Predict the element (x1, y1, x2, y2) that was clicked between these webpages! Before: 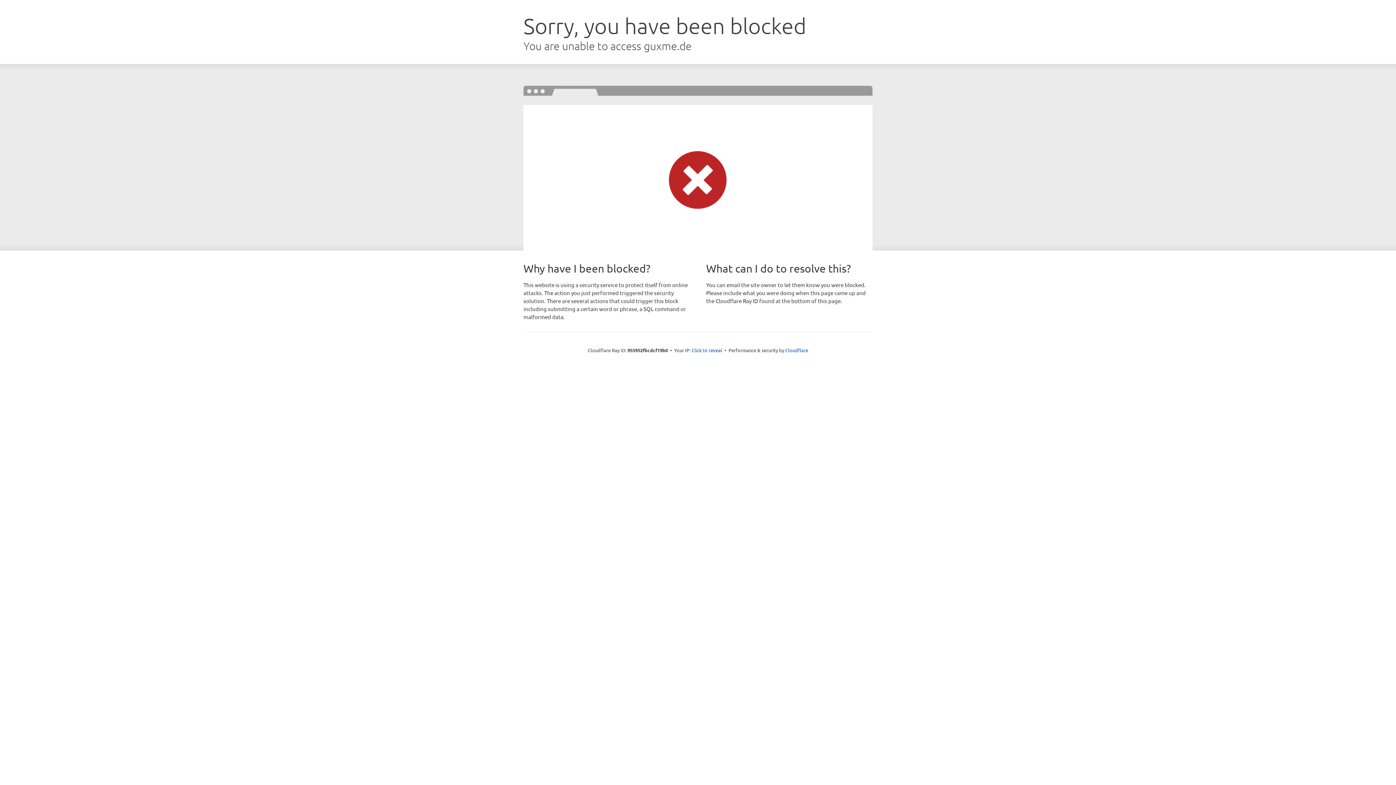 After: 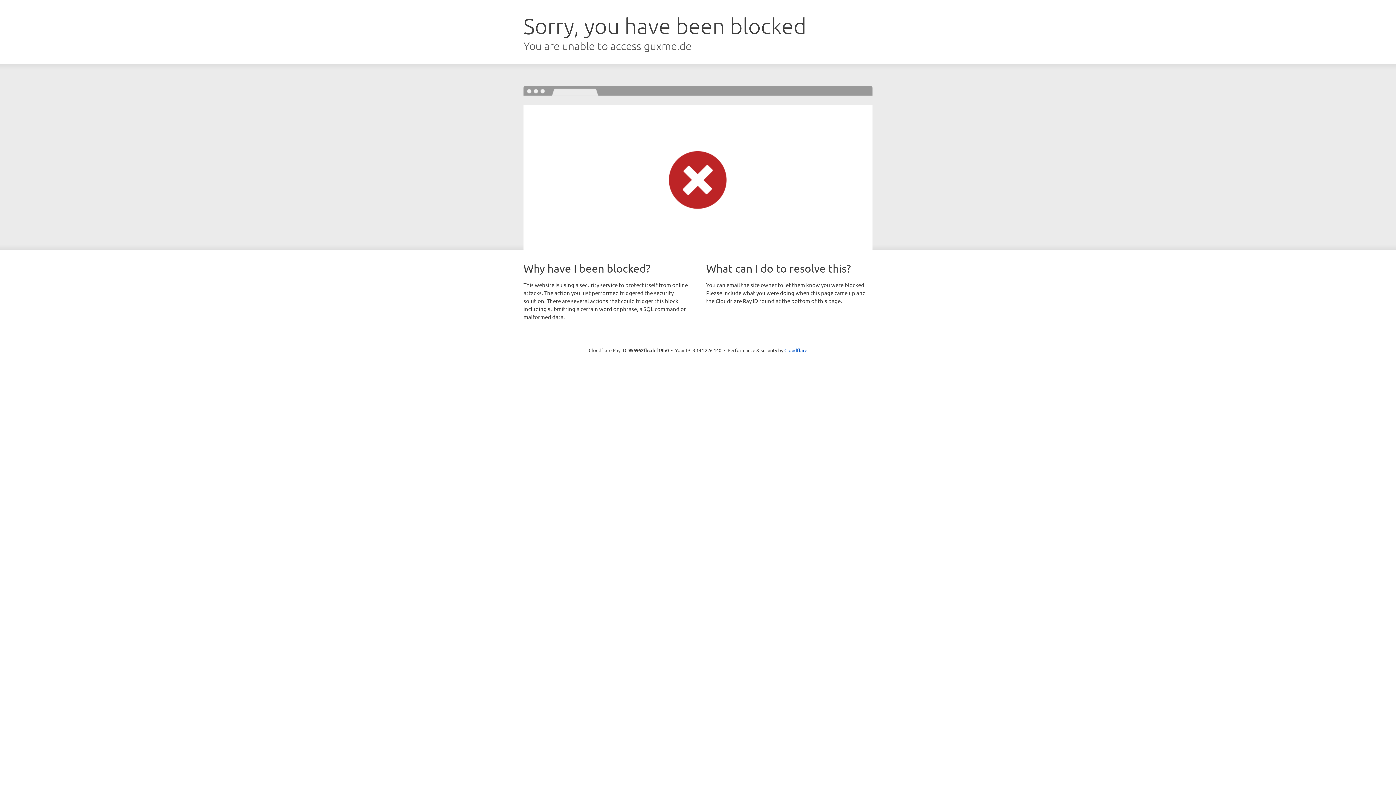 Action: label: Click to reveal bbox: (691, 346, 722, 353)